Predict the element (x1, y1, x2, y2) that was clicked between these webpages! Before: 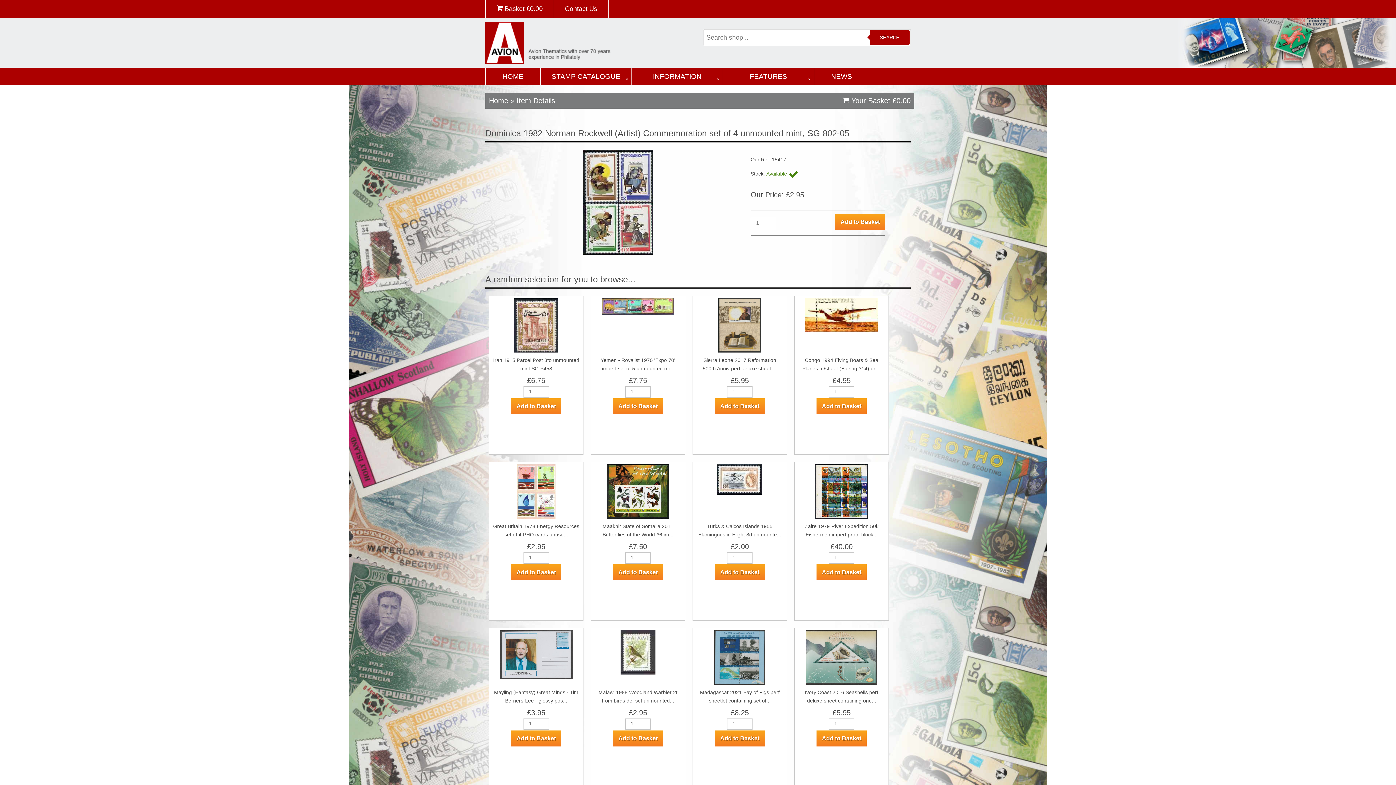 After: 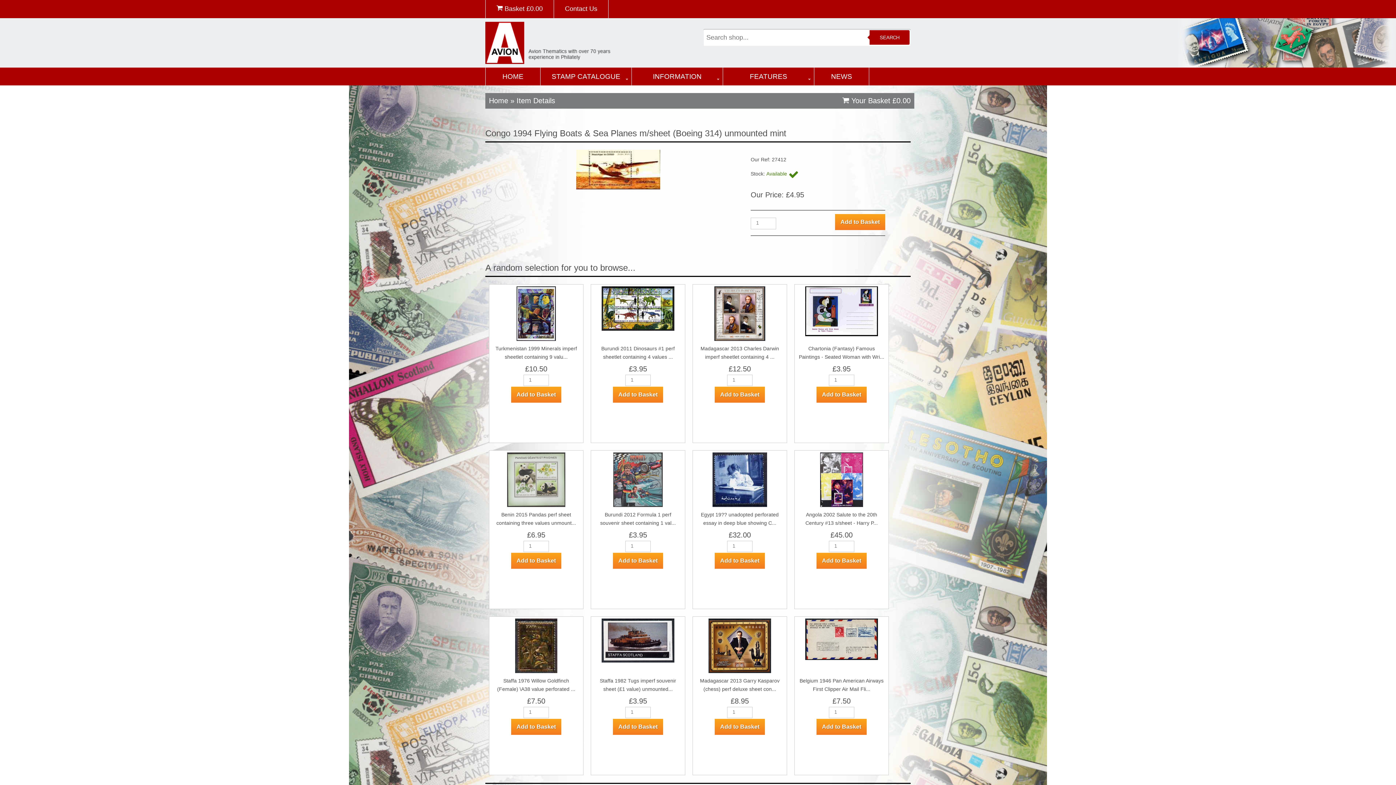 Action: bbox: (805, 299, 878, 305)